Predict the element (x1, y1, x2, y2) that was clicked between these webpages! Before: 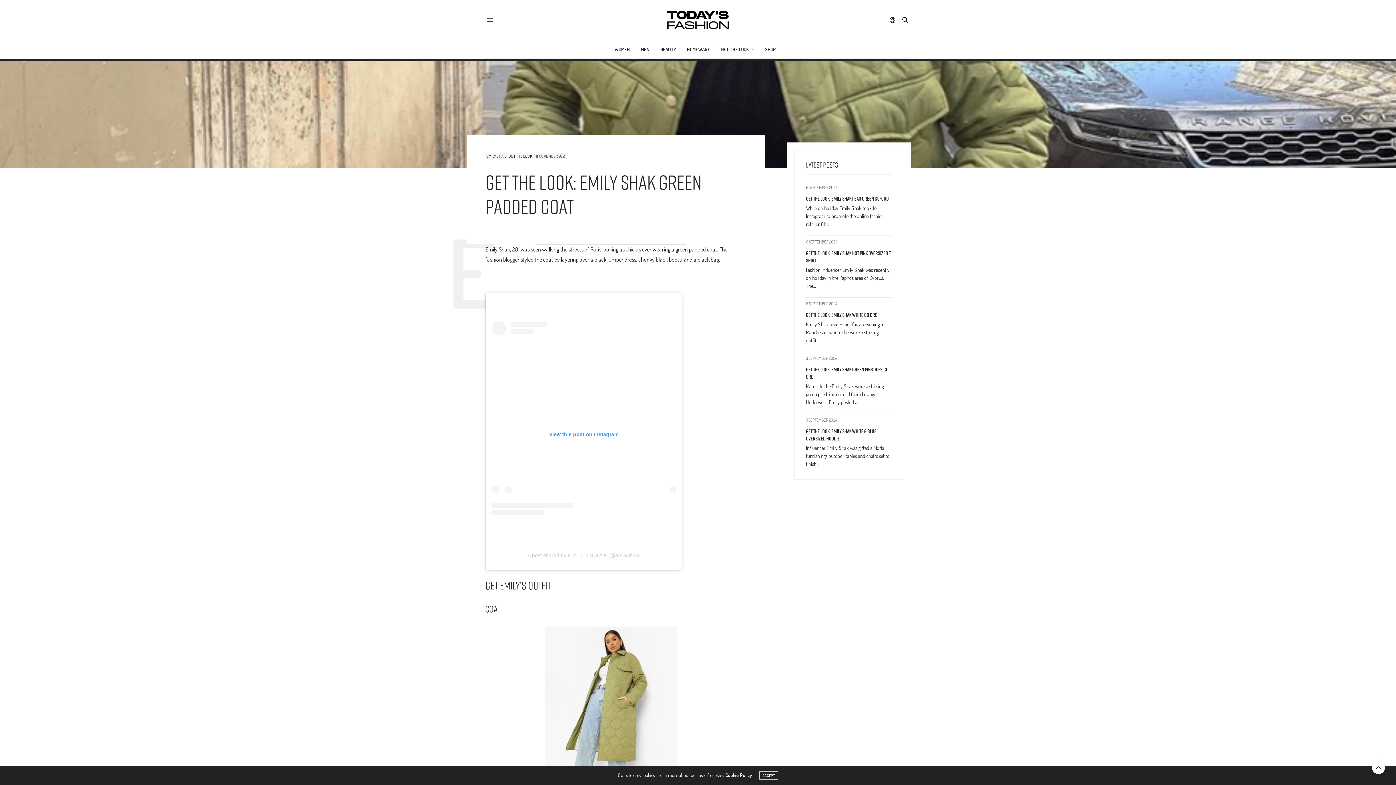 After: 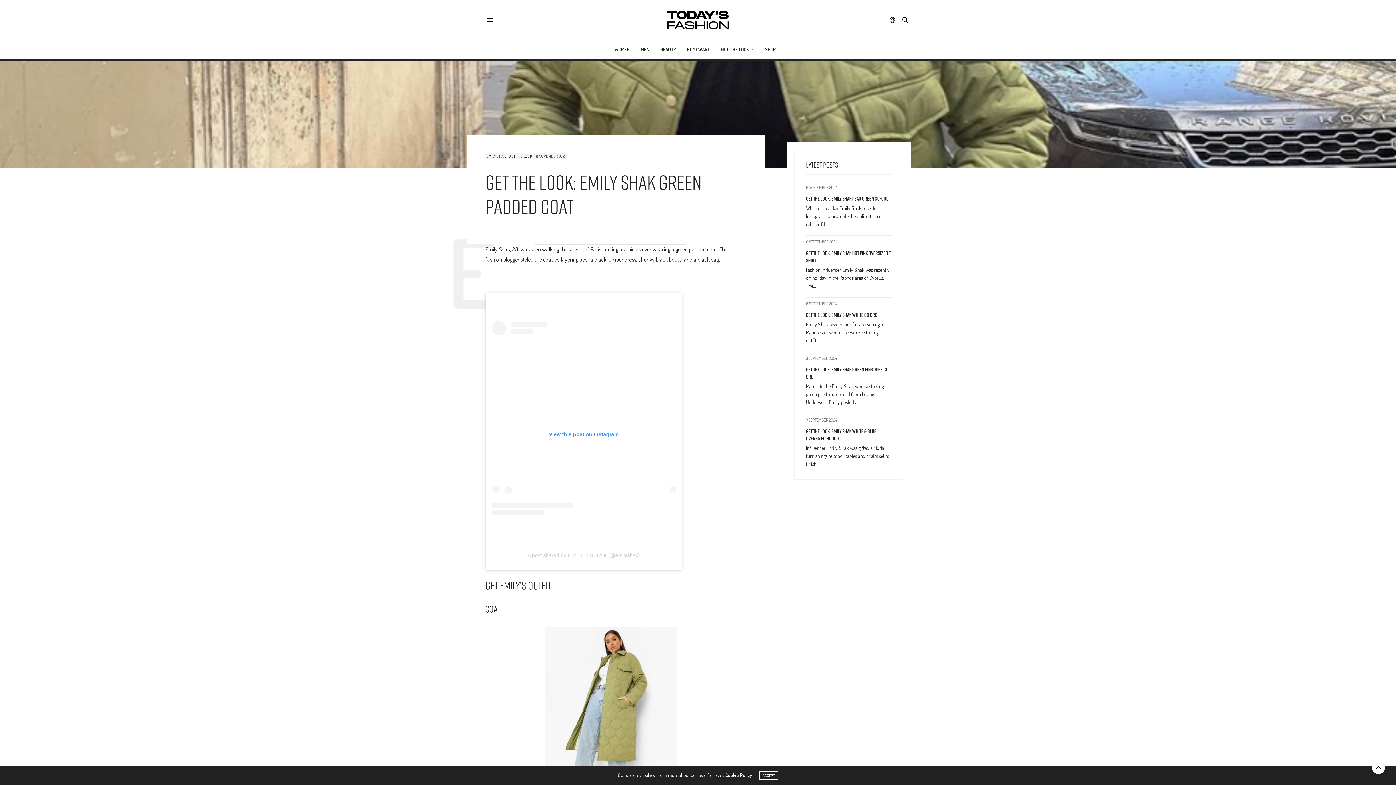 Action: label: Cookie Policy bbox: (725, 772, 752, 778)